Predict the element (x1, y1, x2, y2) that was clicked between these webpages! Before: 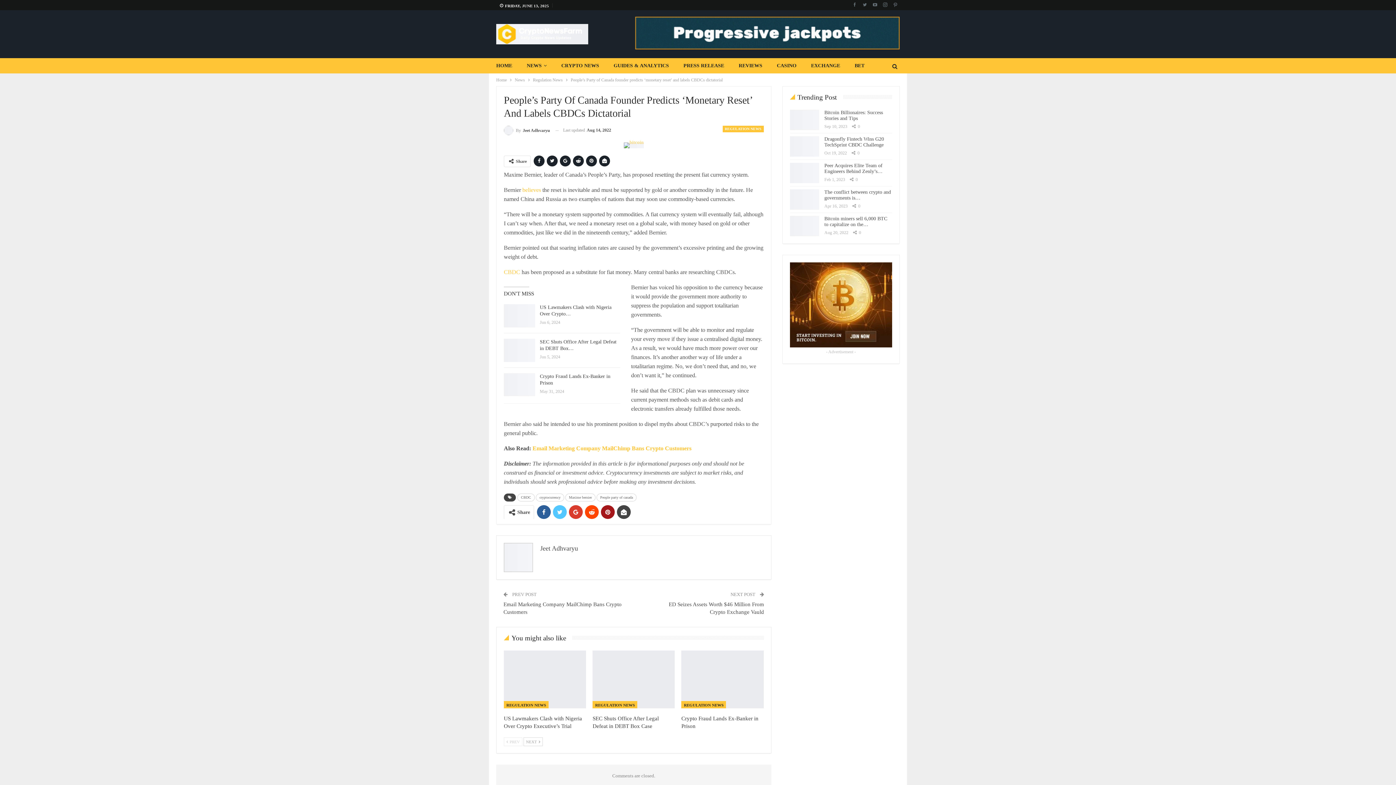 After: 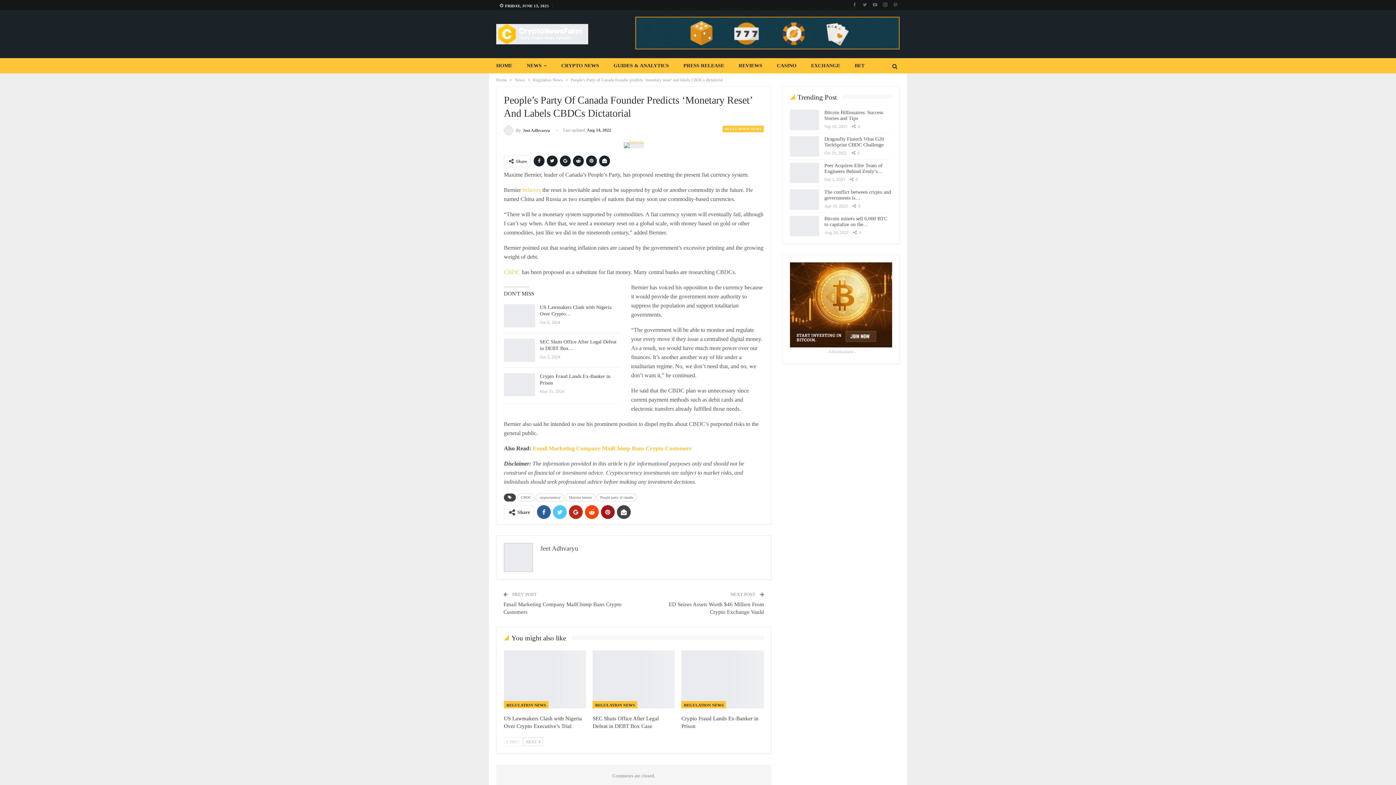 Action: bbox: (569, 505, 582, 519)